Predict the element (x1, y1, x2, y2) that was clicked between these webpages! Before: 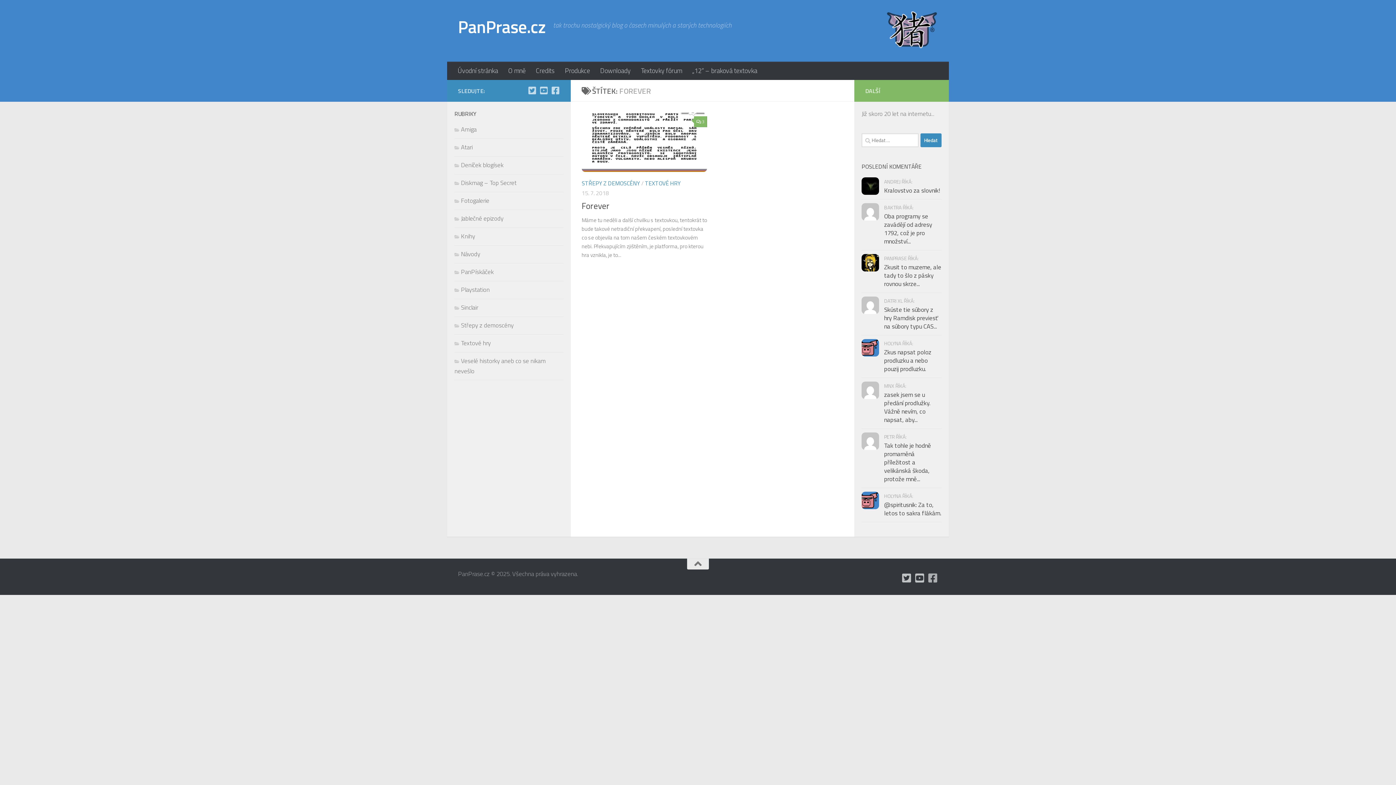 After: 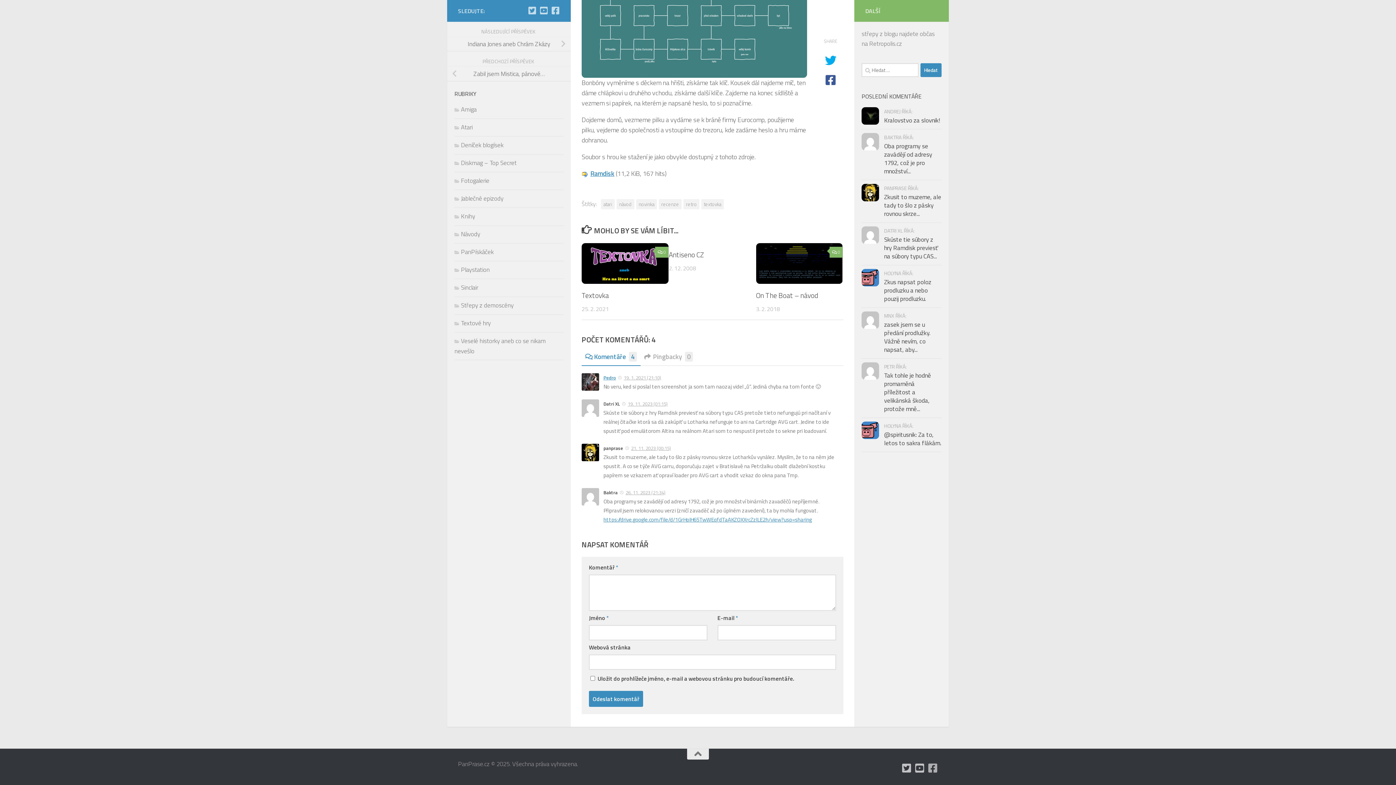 Action: label: Zkusit to muzeme, ale tady to šlo z pásky rovnou skrze... bbox: (884, 262, 941, 288)